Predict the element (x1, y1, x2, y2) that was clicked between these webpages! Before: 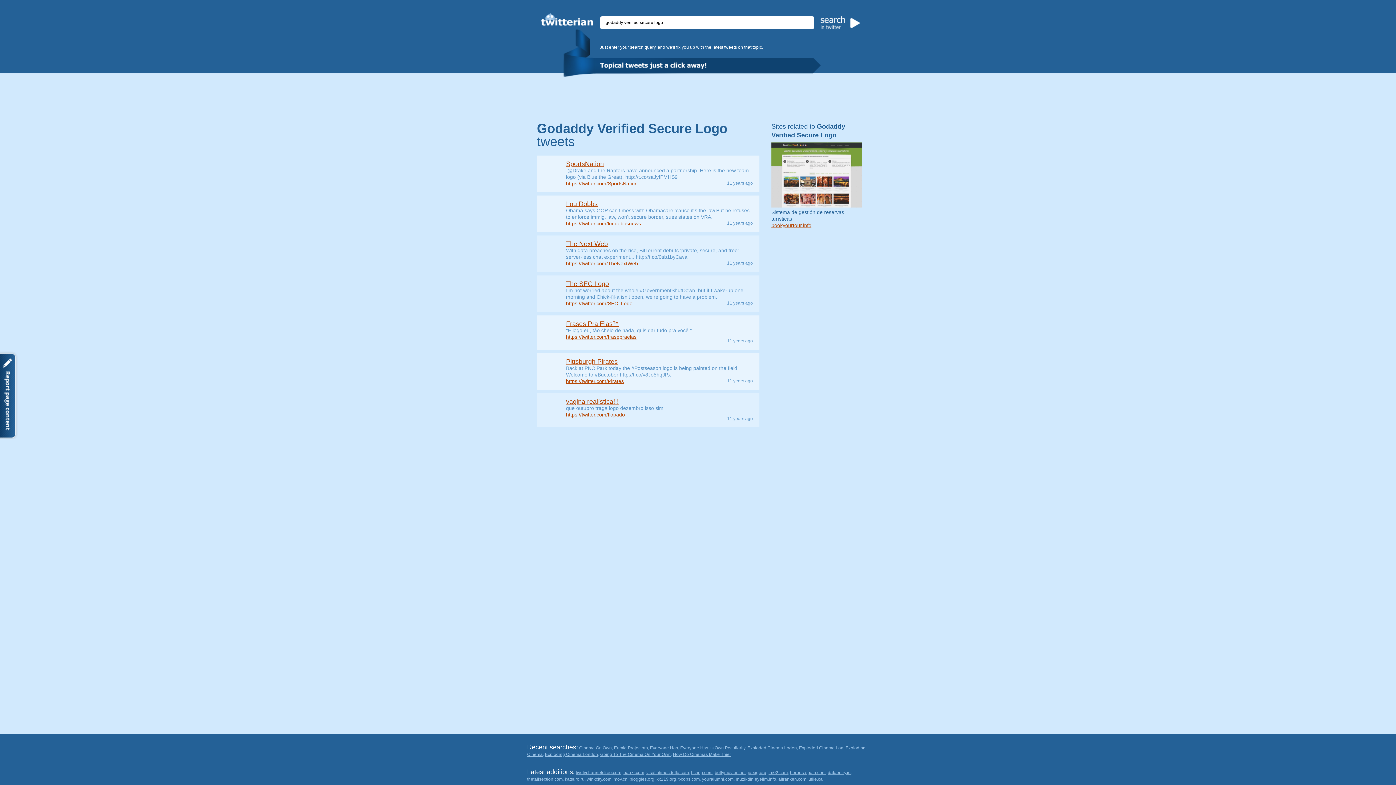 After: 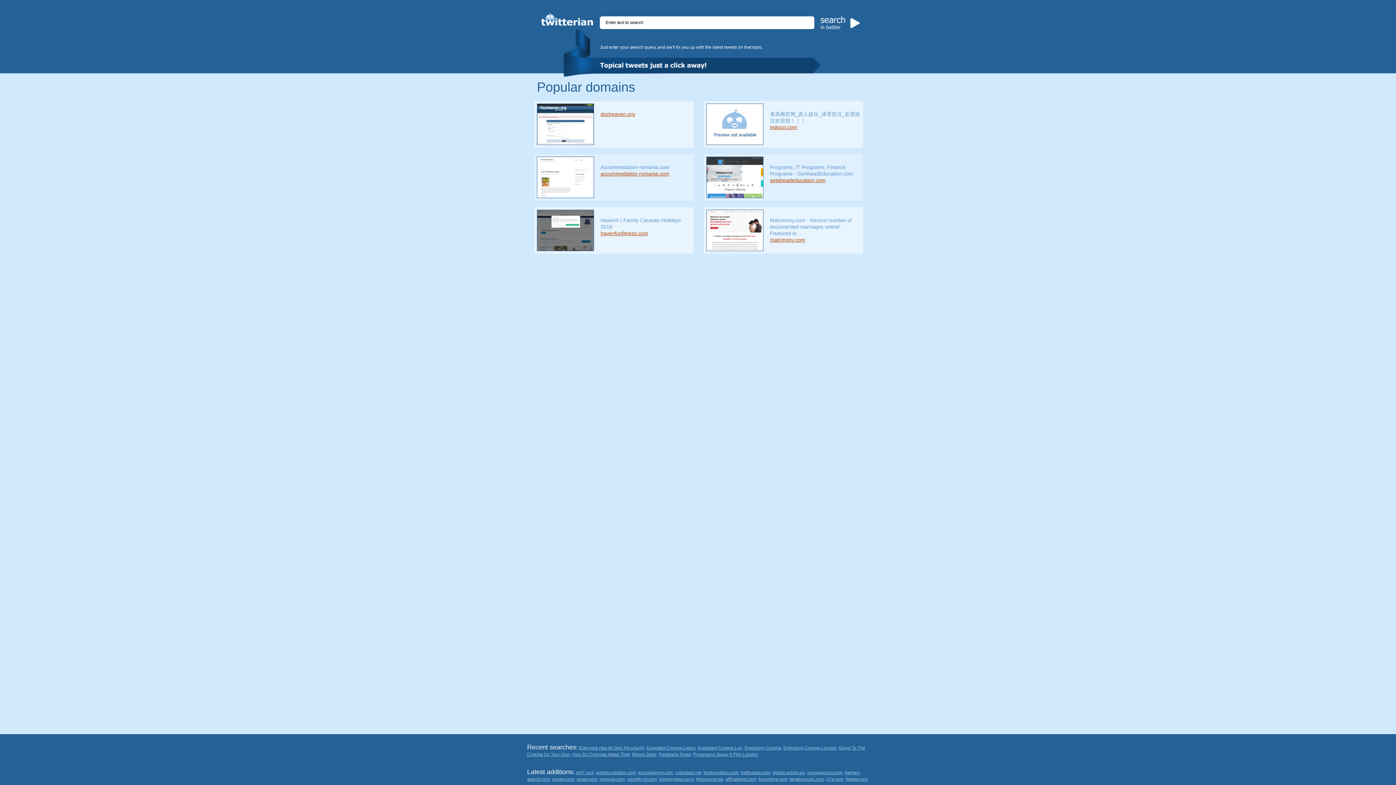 Action: label: bizing.com bbox: (691, 770, 712, 775)